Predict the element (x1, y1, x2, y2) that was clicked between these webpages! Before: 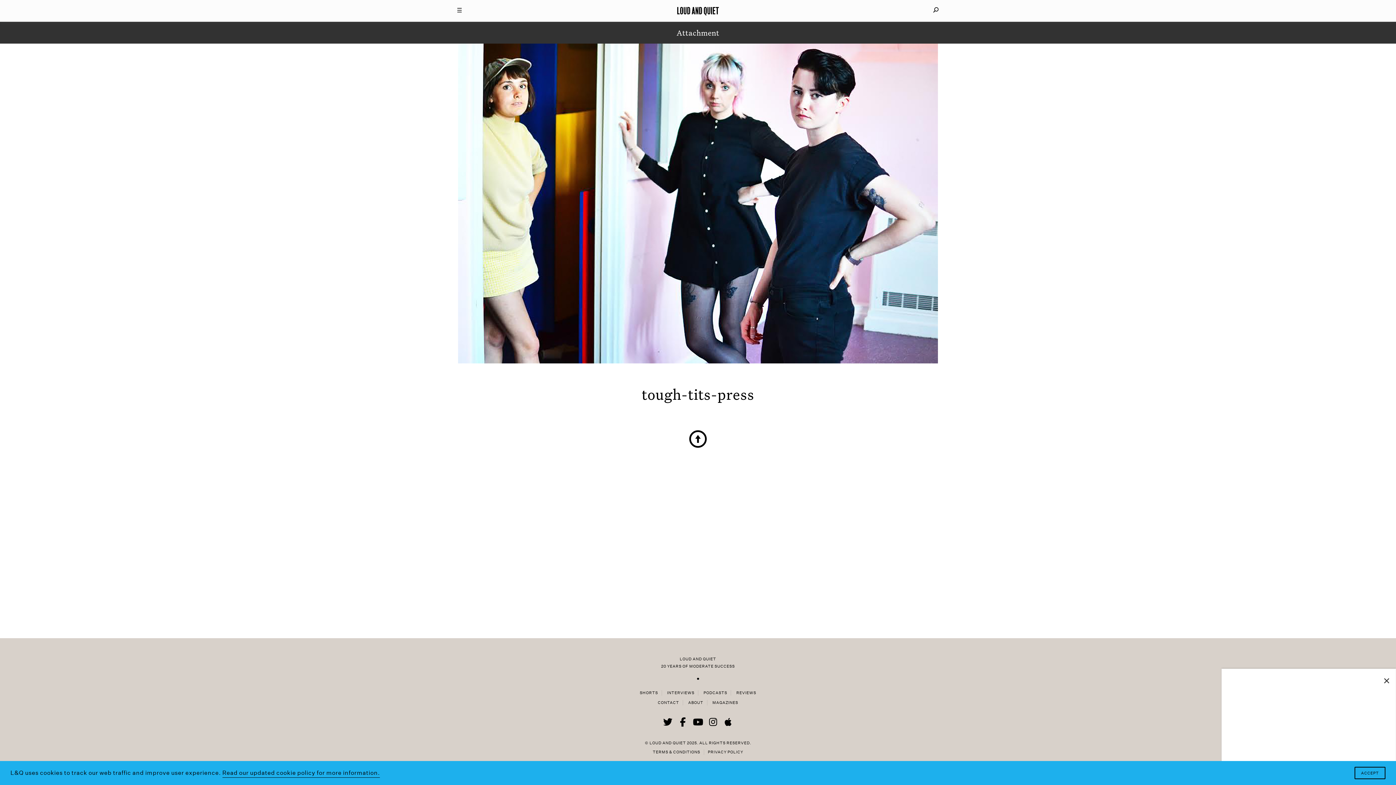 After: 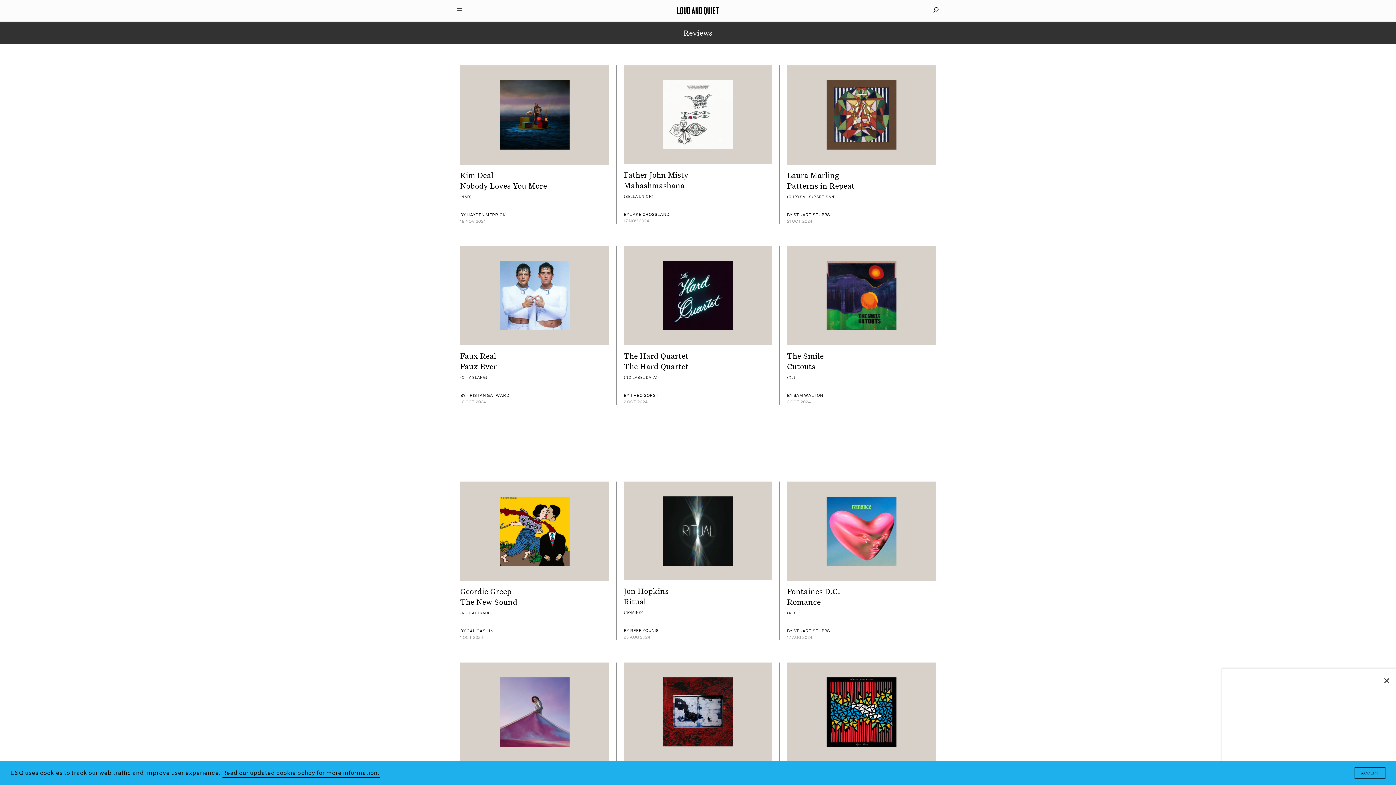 Action: label: REVIEWS bbox: (736, 690, 756, 696)